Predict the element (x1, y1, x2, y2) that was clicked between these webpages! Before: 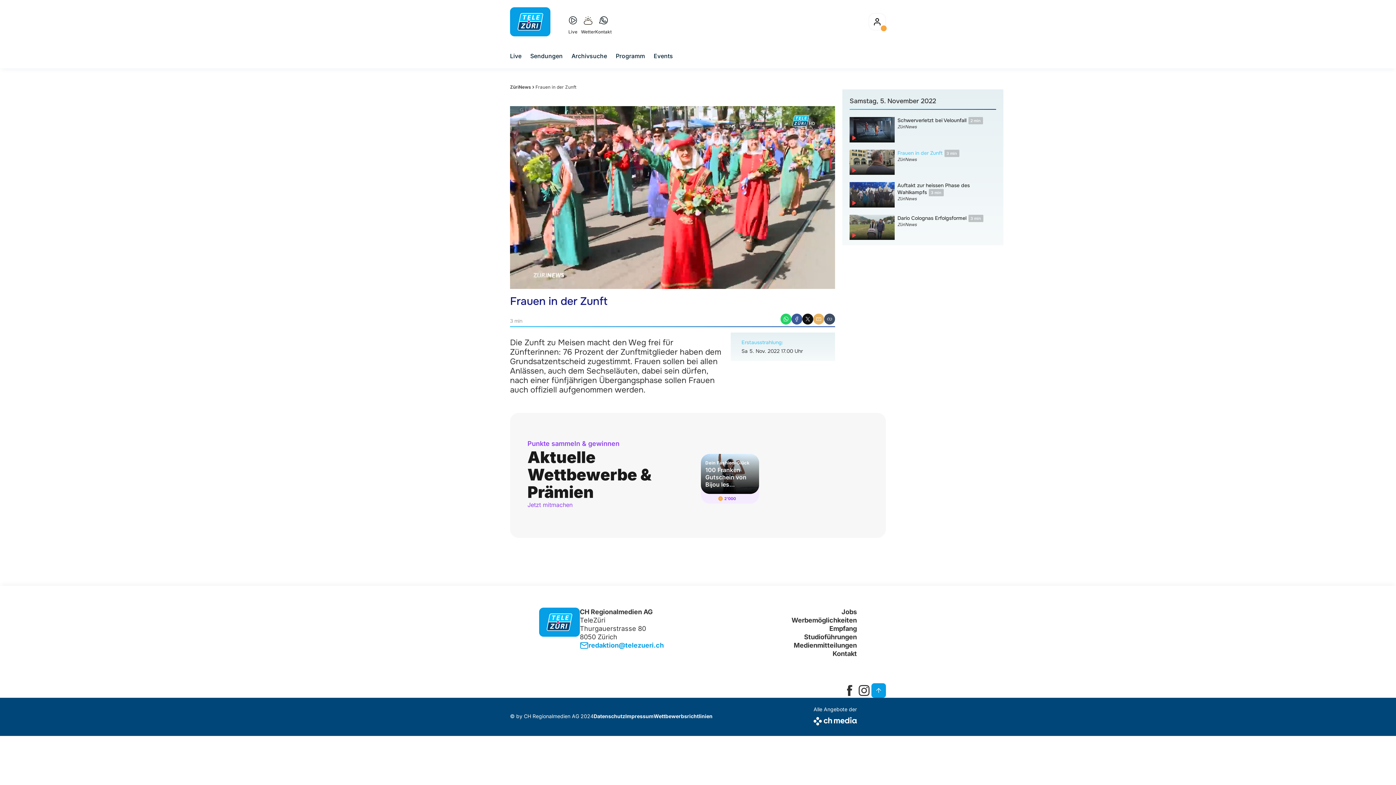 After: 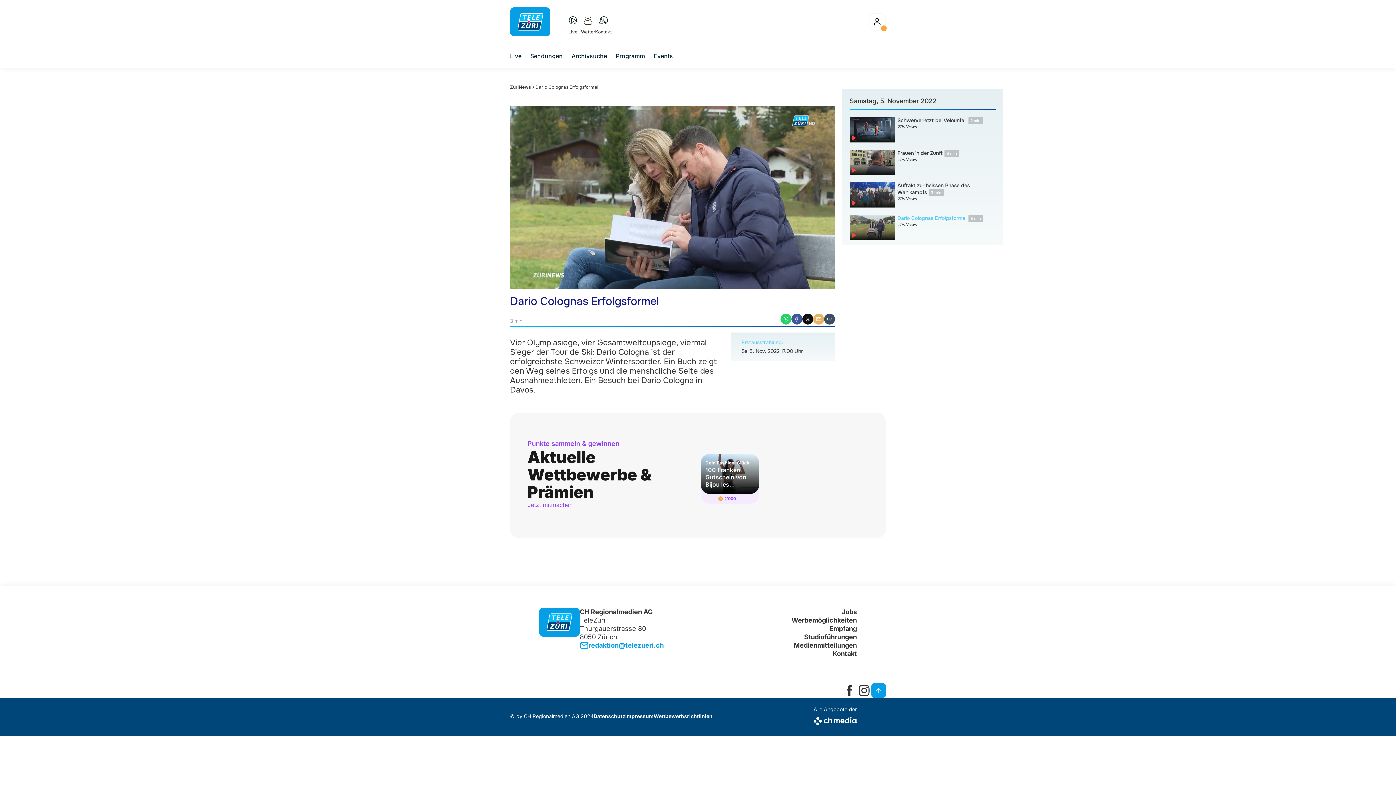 Action: label: Dario Colognas Erfolgsformel3 min

ZüriNews bbox: (849, 211, 996, 242)